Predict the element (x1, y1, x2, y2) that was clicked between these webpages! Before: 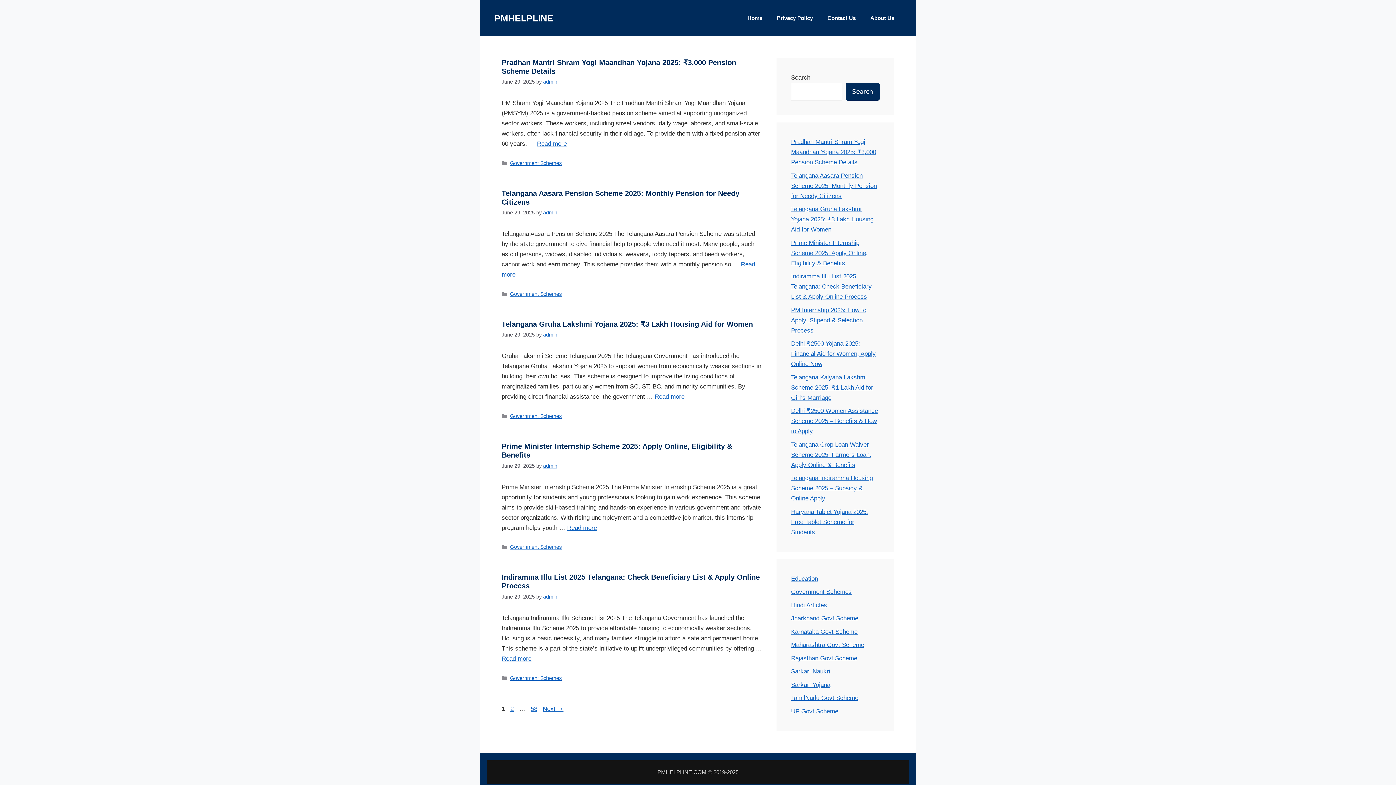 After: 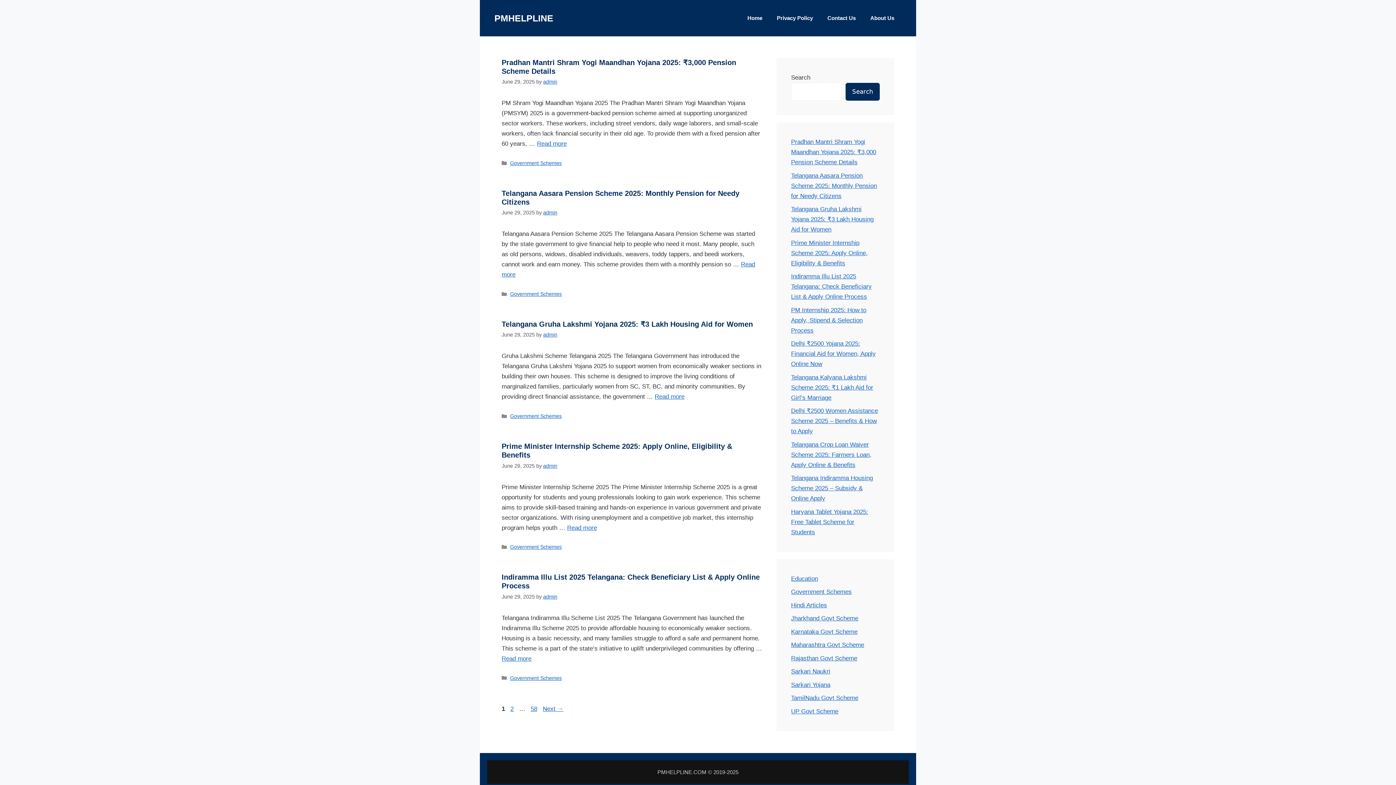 Action: label: admin bbox: (543, 463, 557, 468)